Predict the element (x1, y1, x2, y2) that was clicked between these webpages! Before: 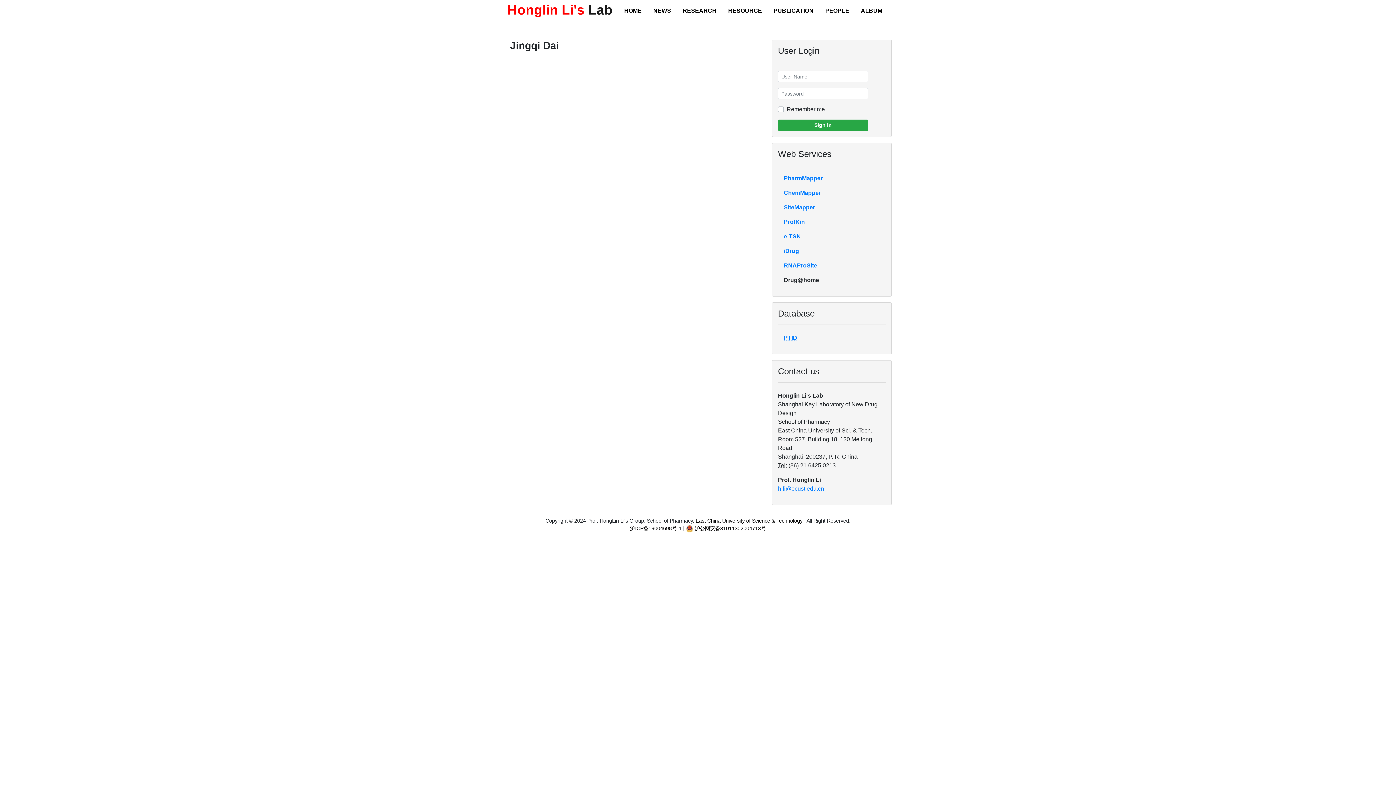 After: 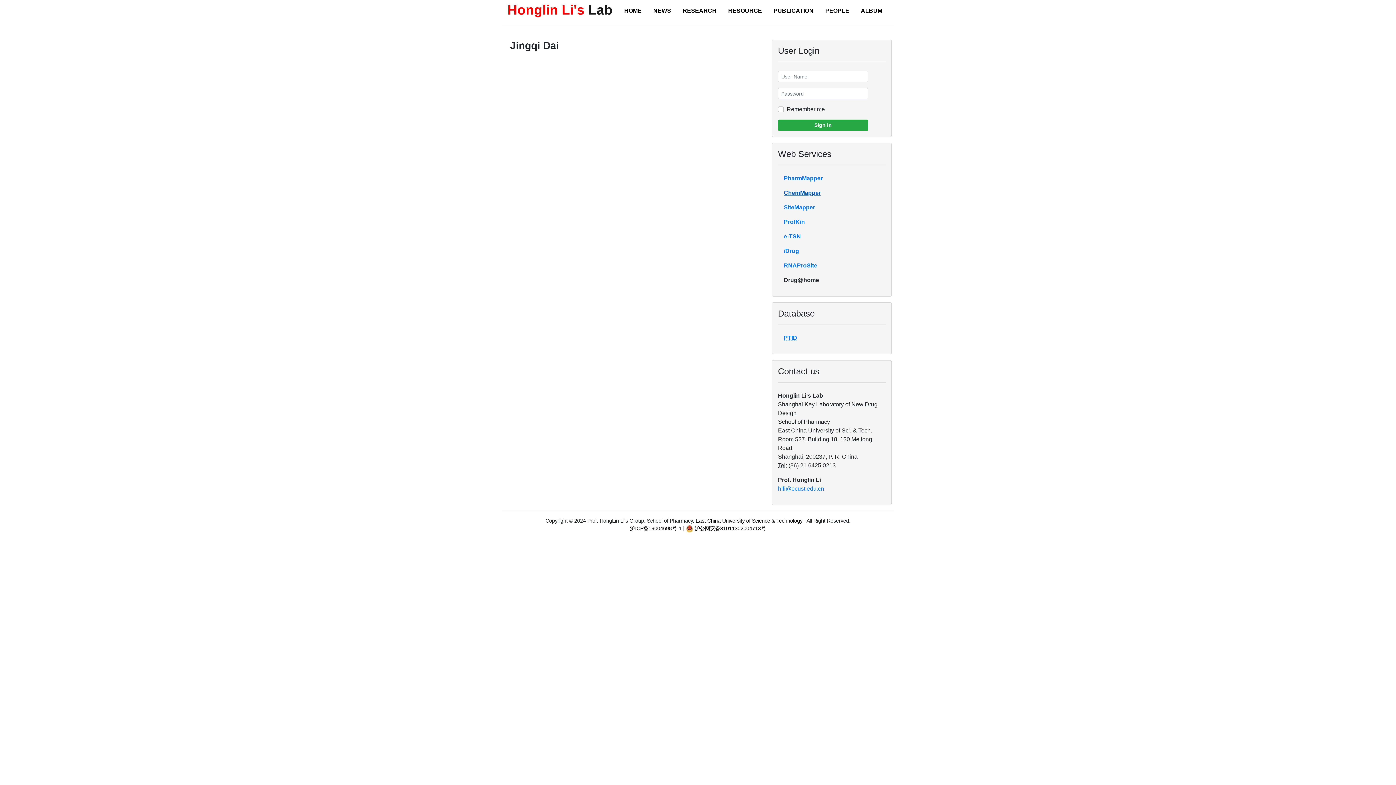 Action: bbox: (784, 189, 821, 196) label: ChemMapper